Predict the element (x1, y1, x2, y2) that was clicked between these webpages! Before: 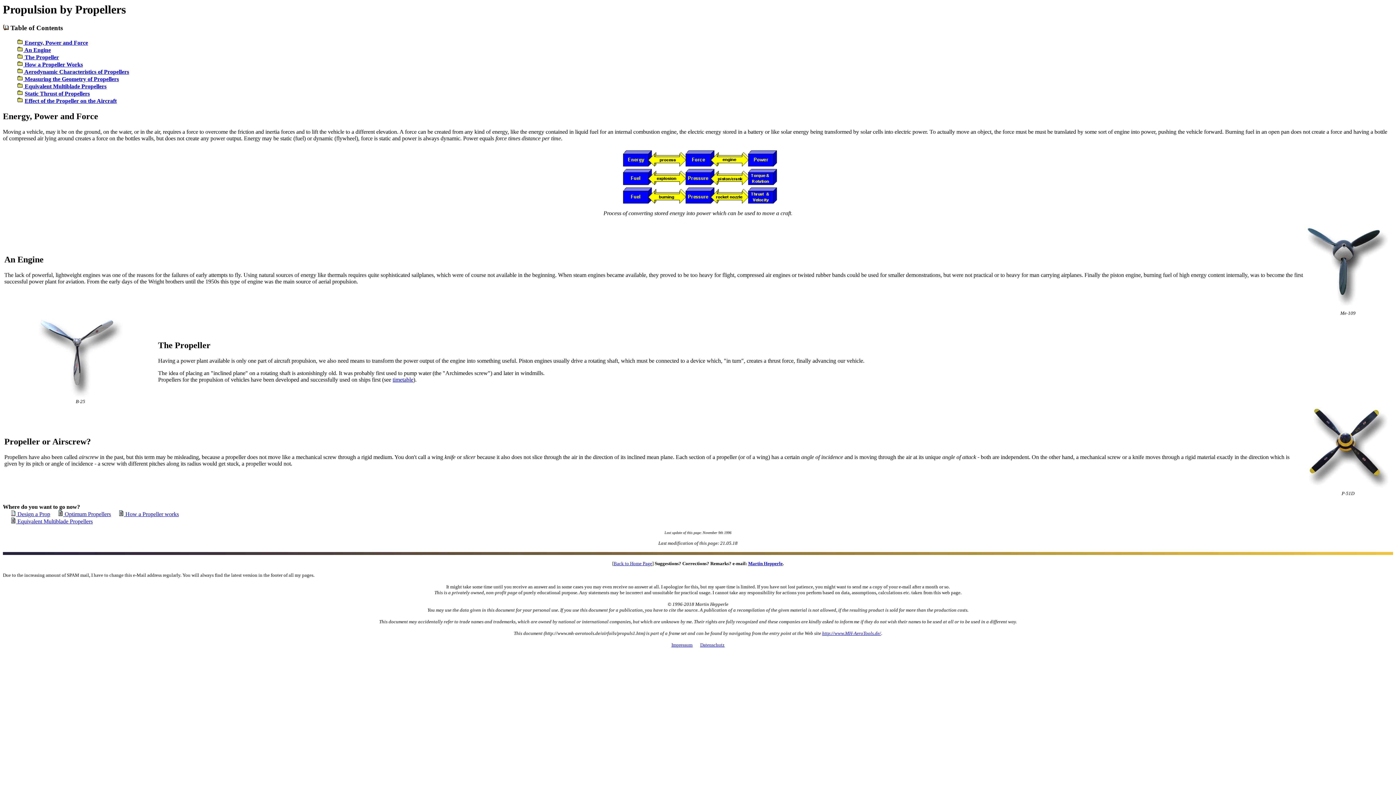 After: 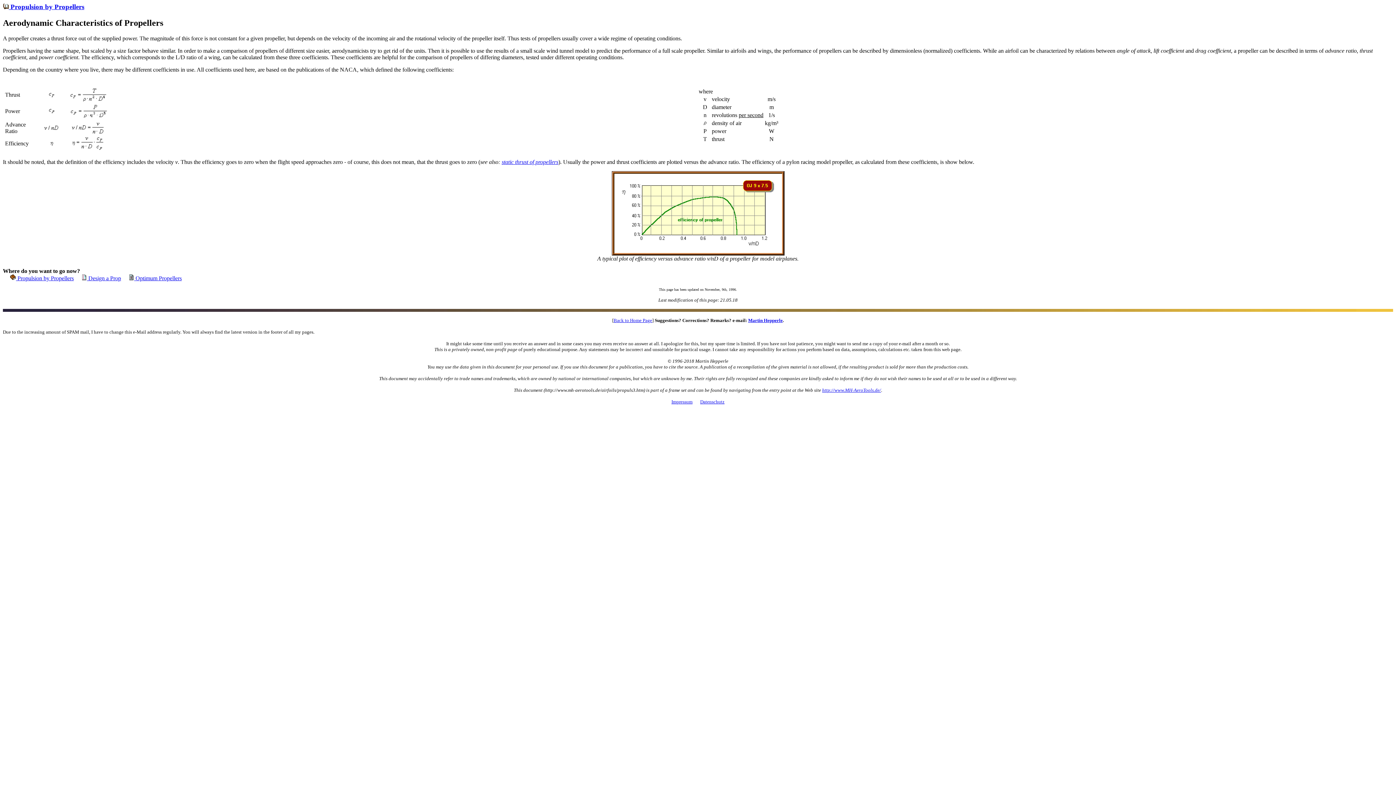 Action: bbox: (17, 68, 129, 74) label:  Aerodynamic Characteristics of Propellers